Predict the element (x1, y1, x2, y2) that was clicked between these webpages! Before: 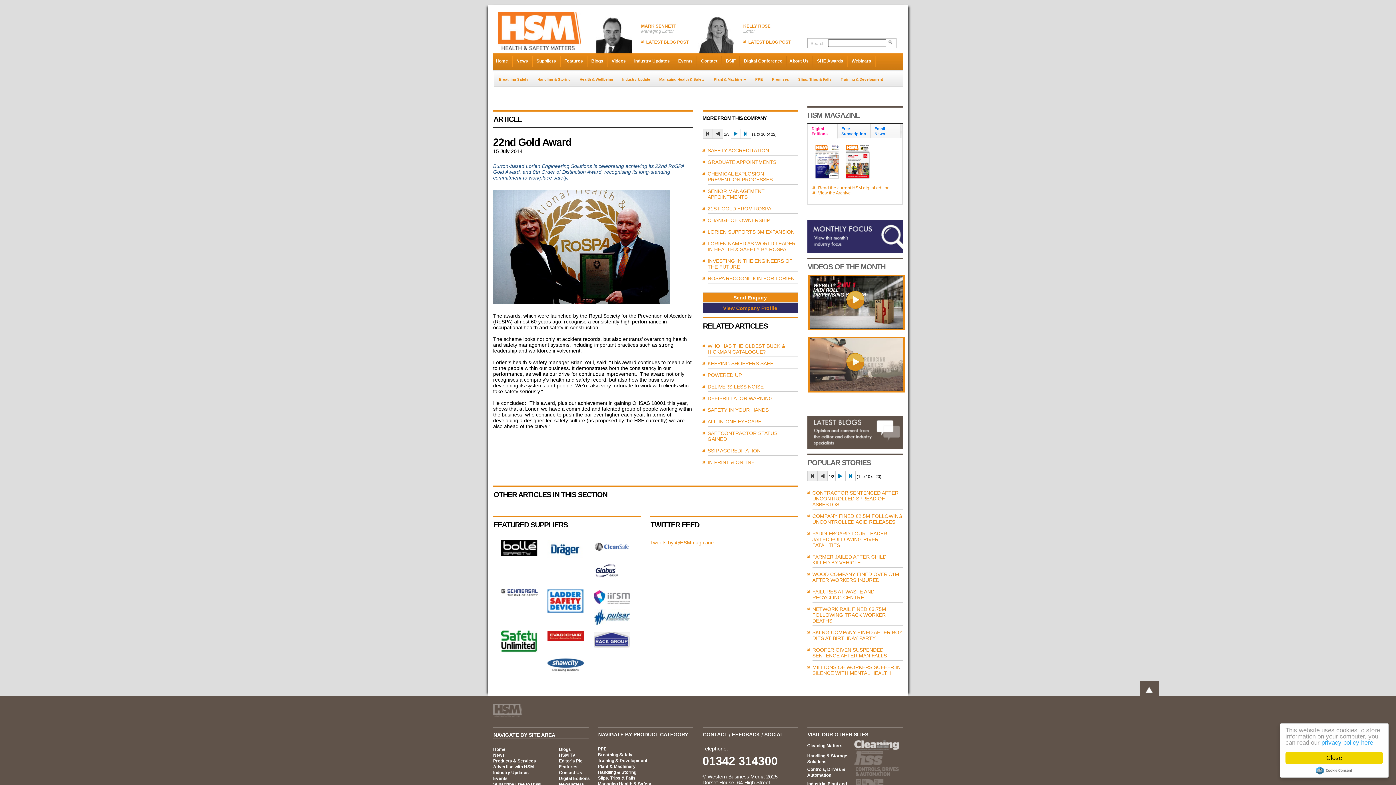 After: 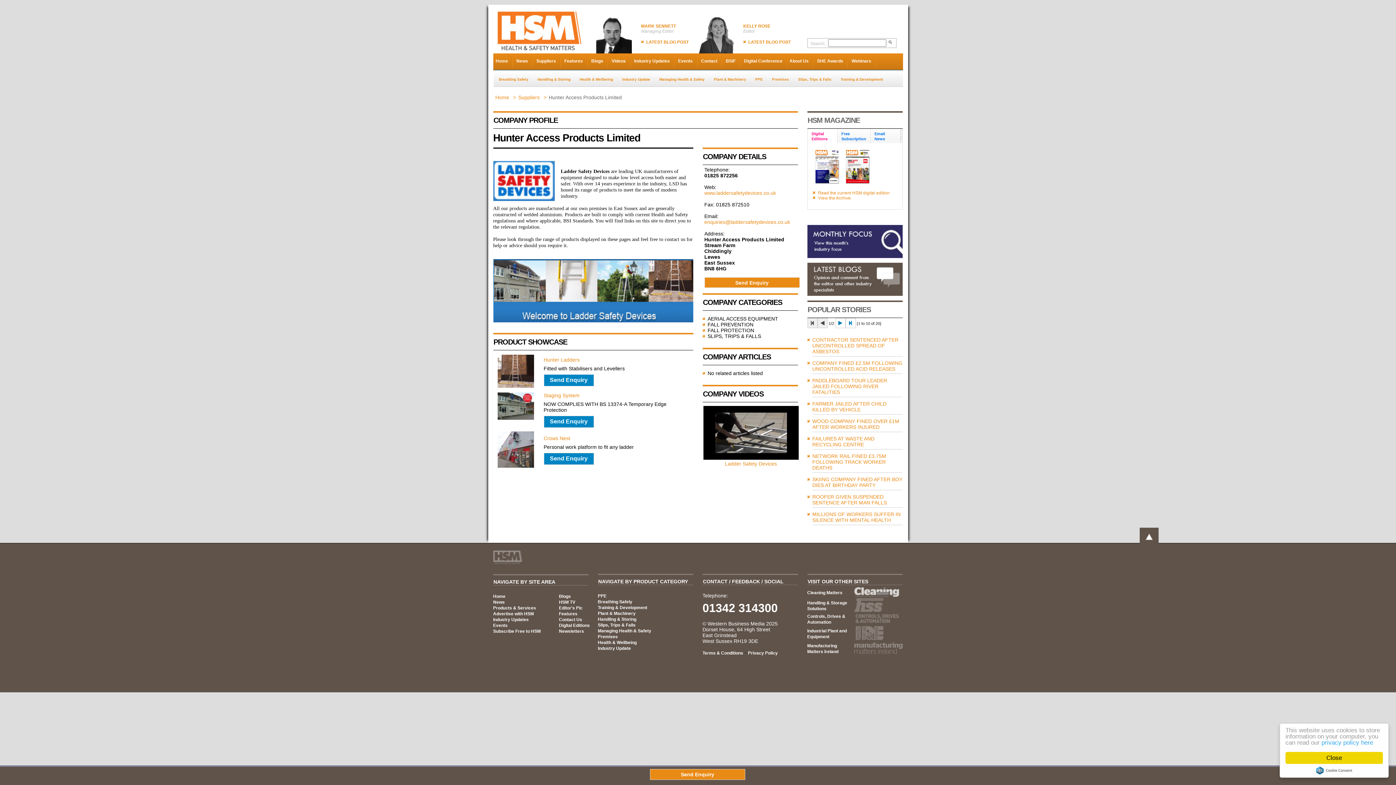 Action: bbox: (547, 608, 583, 614)